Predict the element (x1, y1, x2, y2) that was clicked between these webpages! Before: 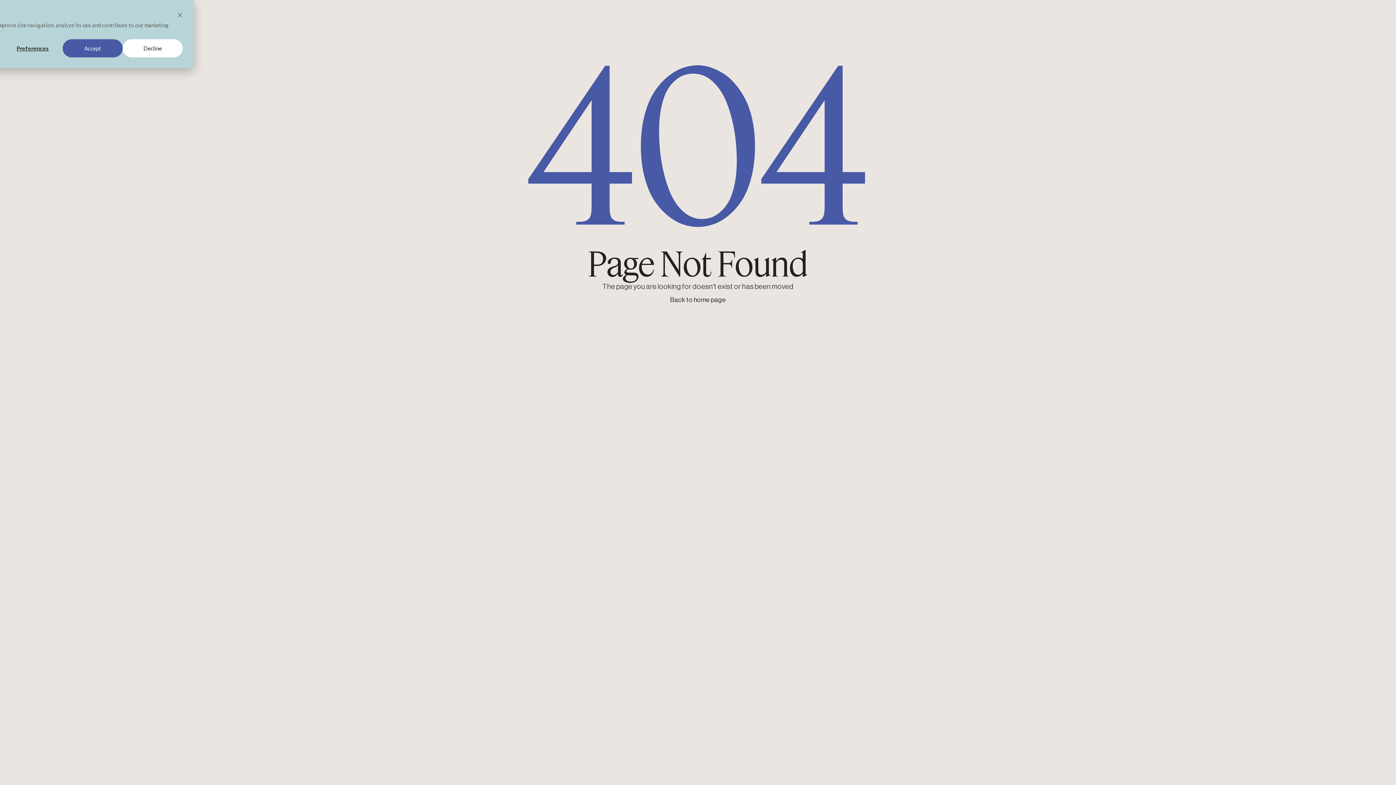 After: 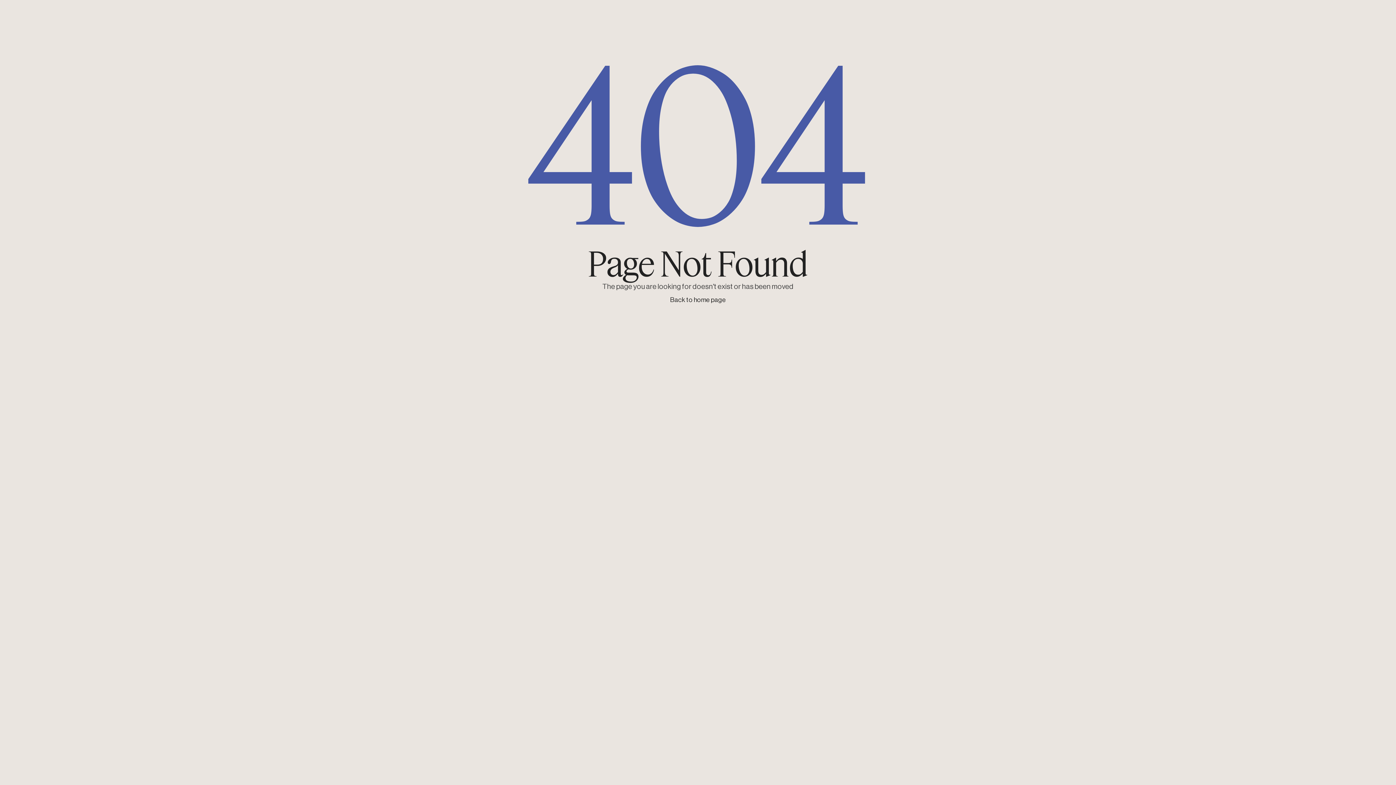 Action: label: Accept bbox: (62, 39, 122, 57)